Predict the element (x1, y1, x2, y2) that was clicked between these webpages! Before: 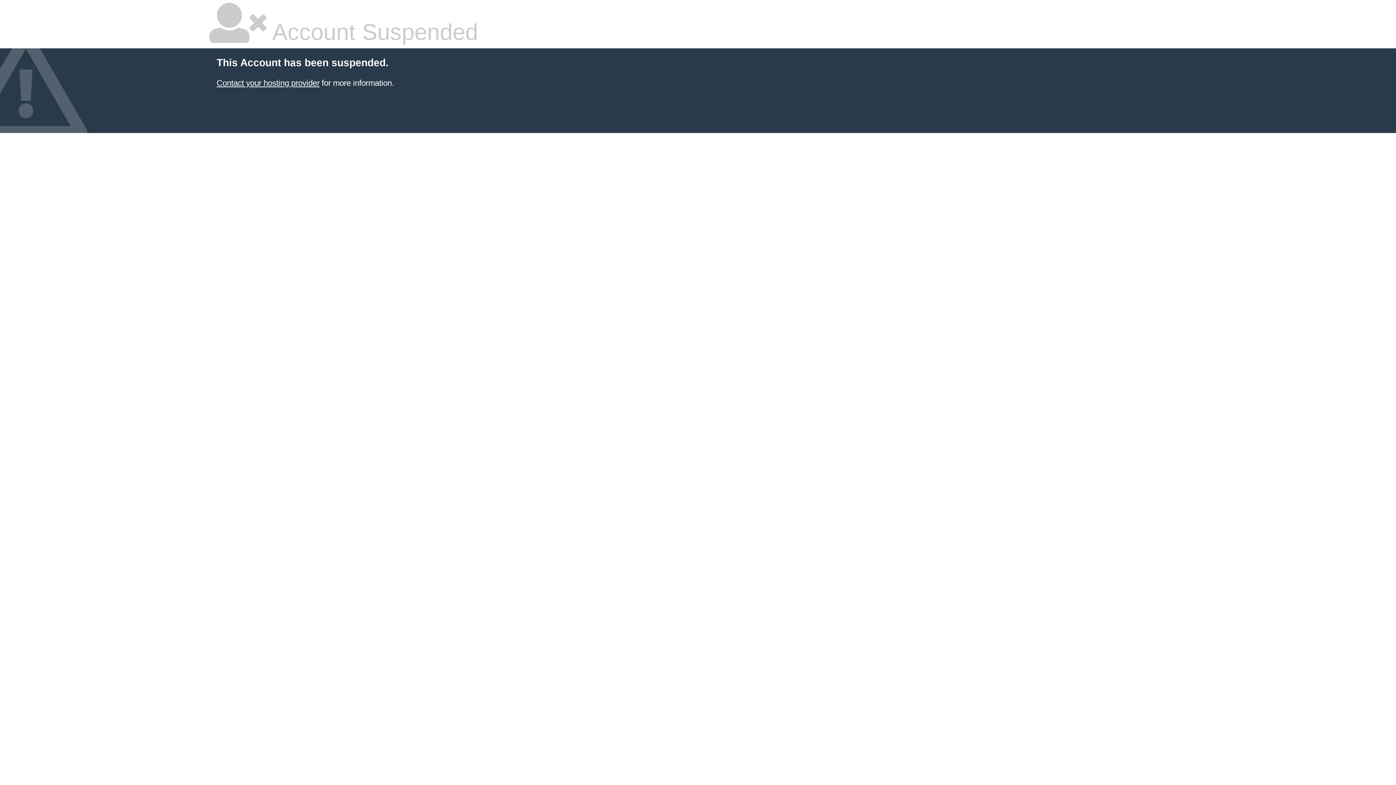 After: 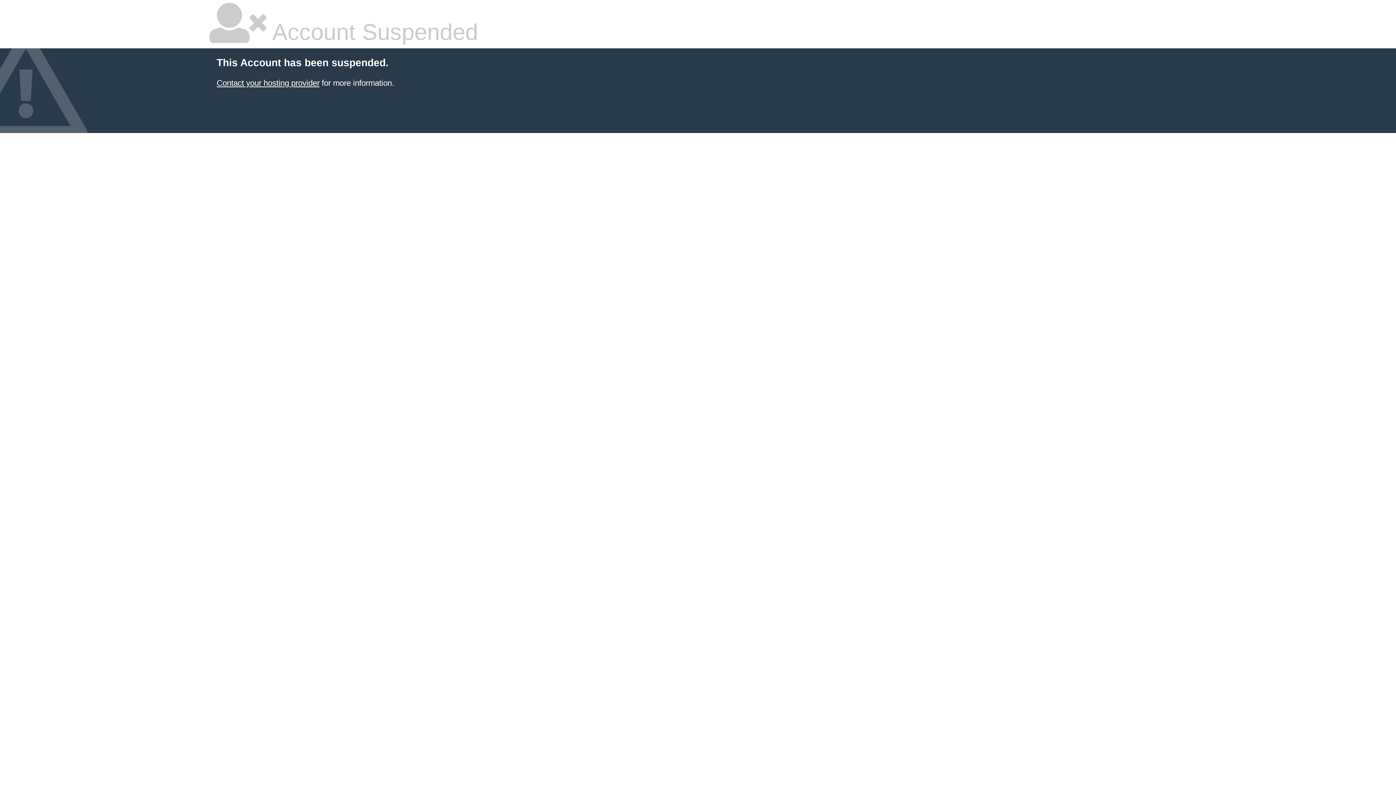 Action: bbox: (216, 78, 319, 87) label: Contact your hosting provider